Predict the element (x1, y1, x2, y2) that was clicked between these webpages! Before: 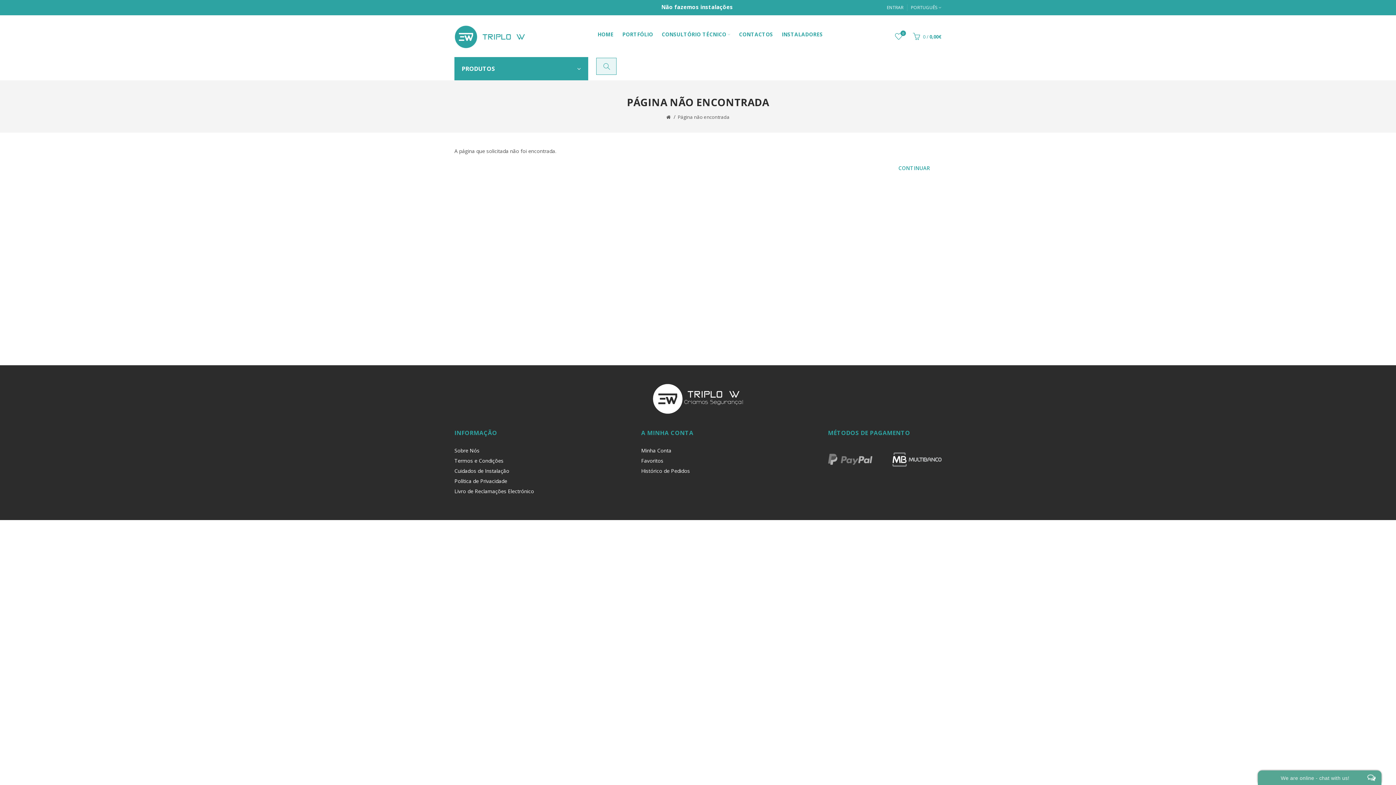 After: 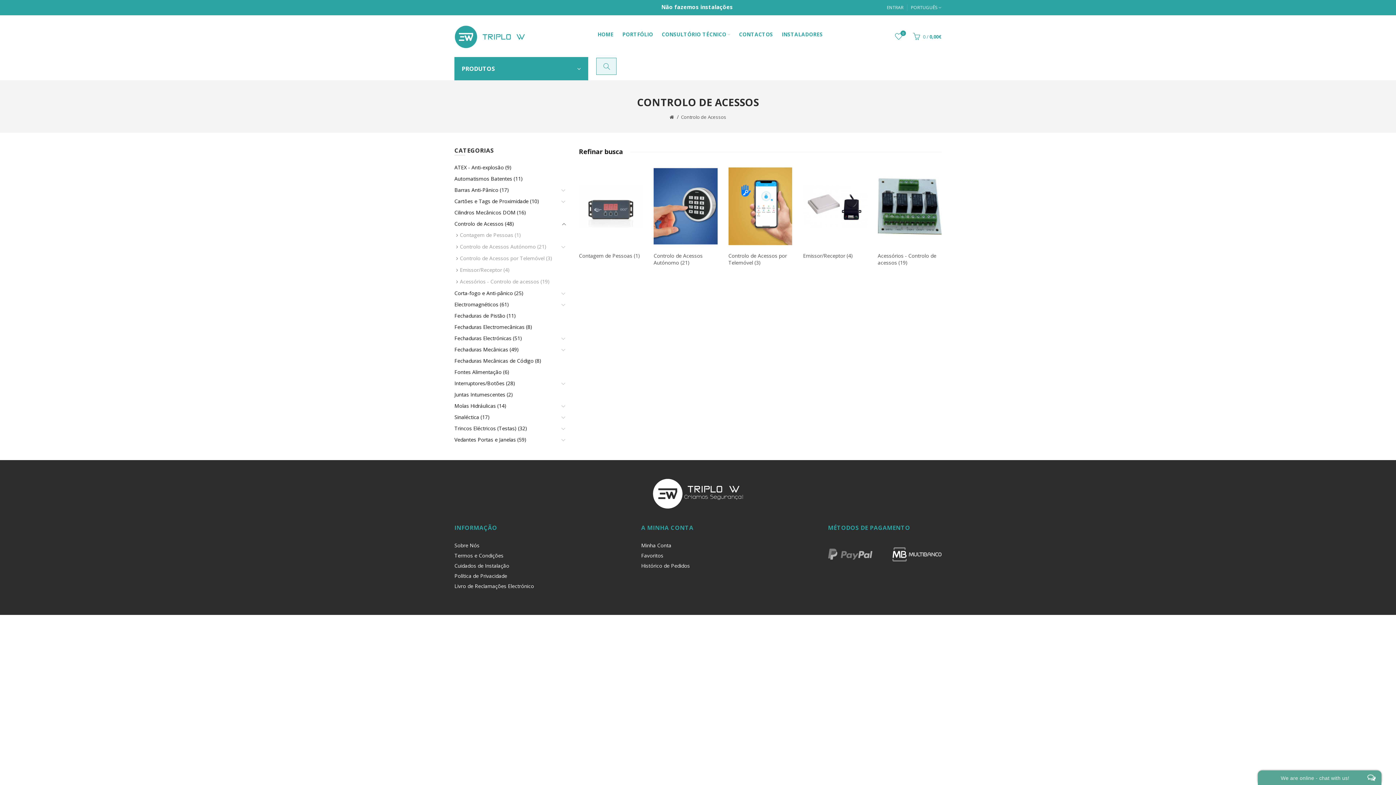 Action: bbox: (677, 113, 729, 120) label: Página não encontrada